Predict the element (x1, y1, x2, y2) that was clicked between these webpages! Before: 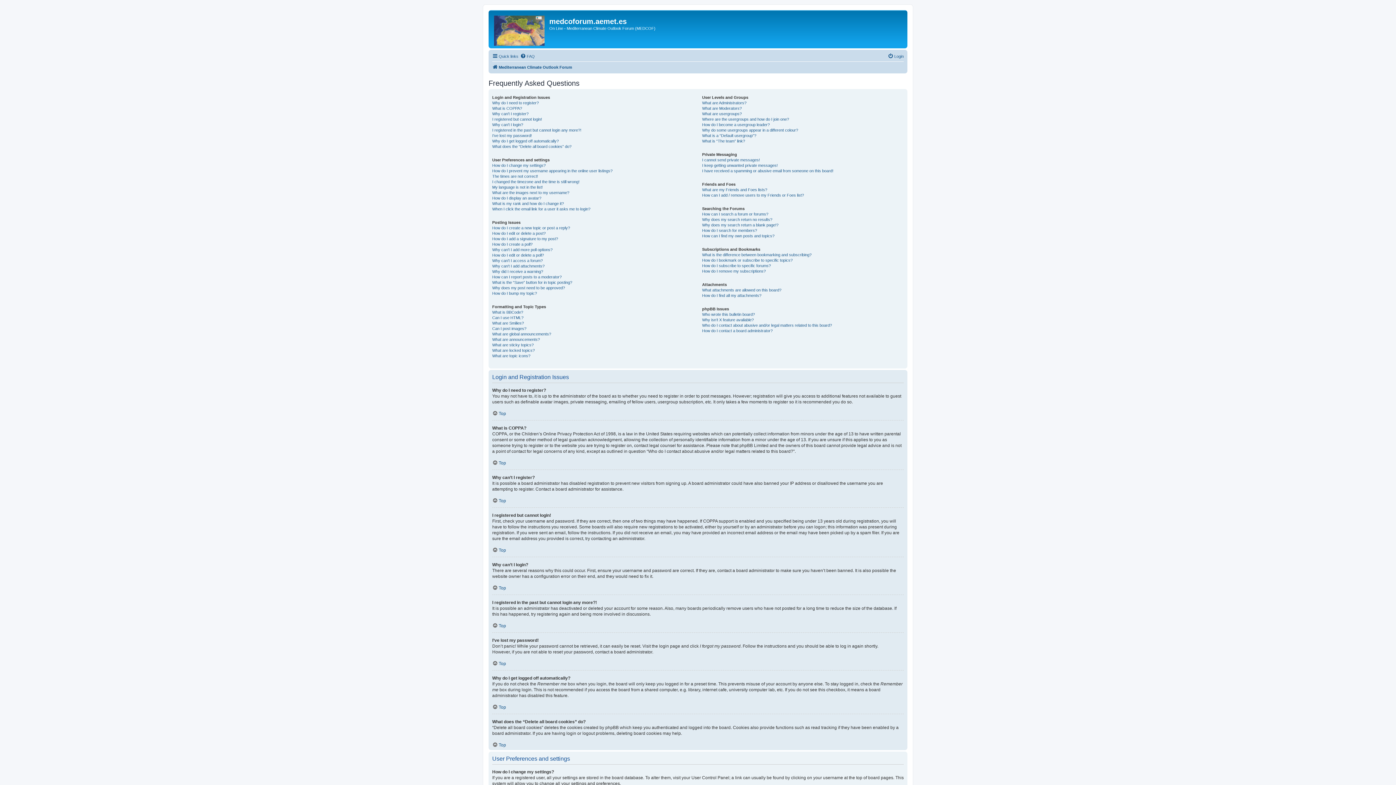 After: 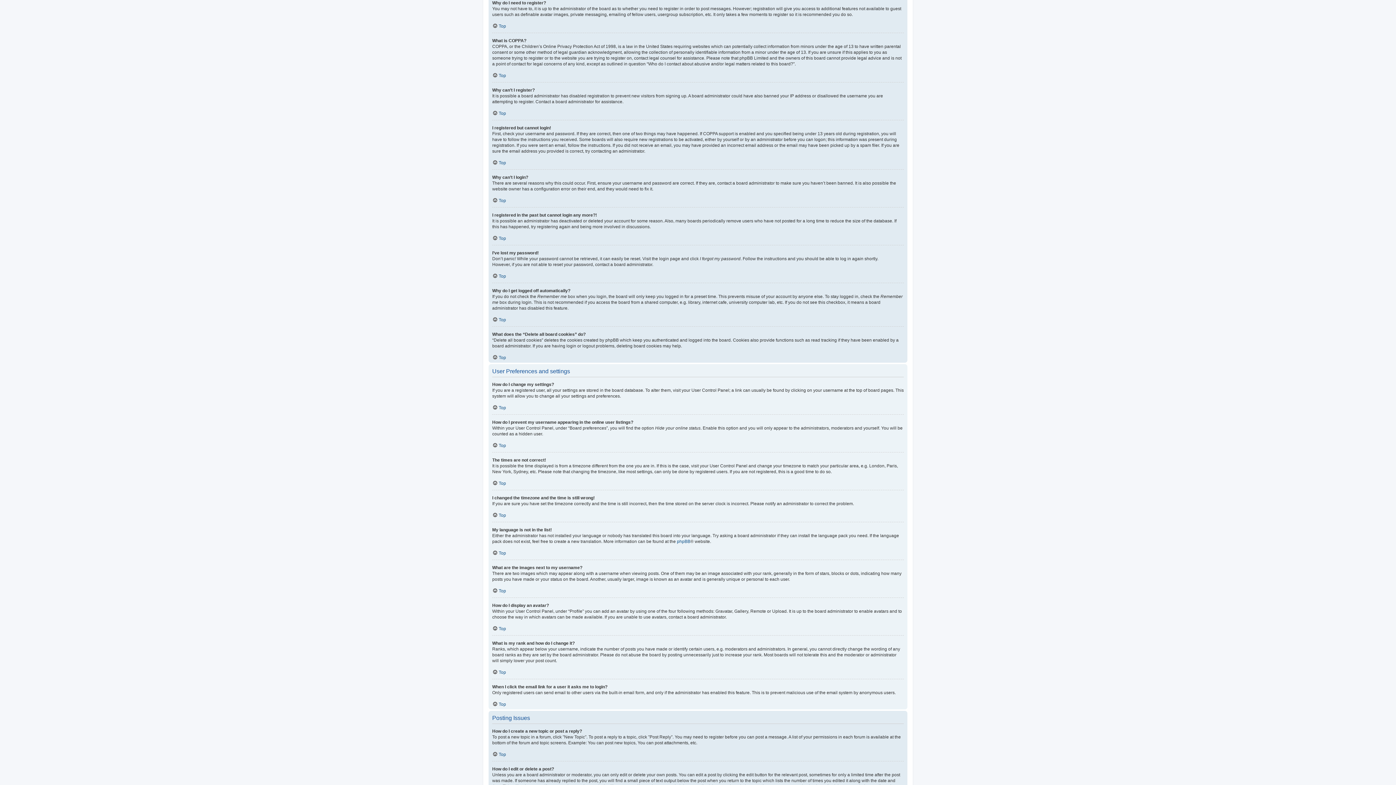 Action: label: Why do I need to register? bbox: (492, 100, 538, 105)